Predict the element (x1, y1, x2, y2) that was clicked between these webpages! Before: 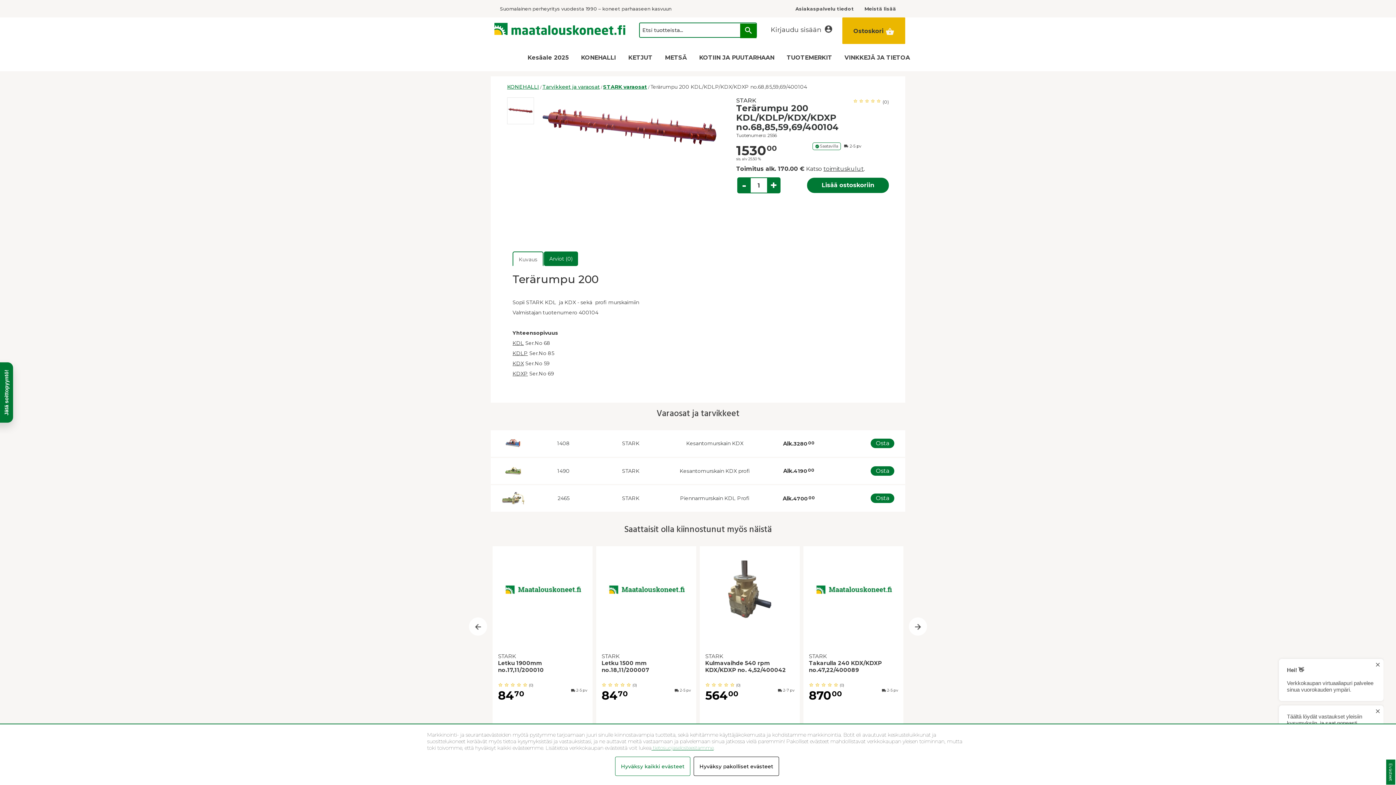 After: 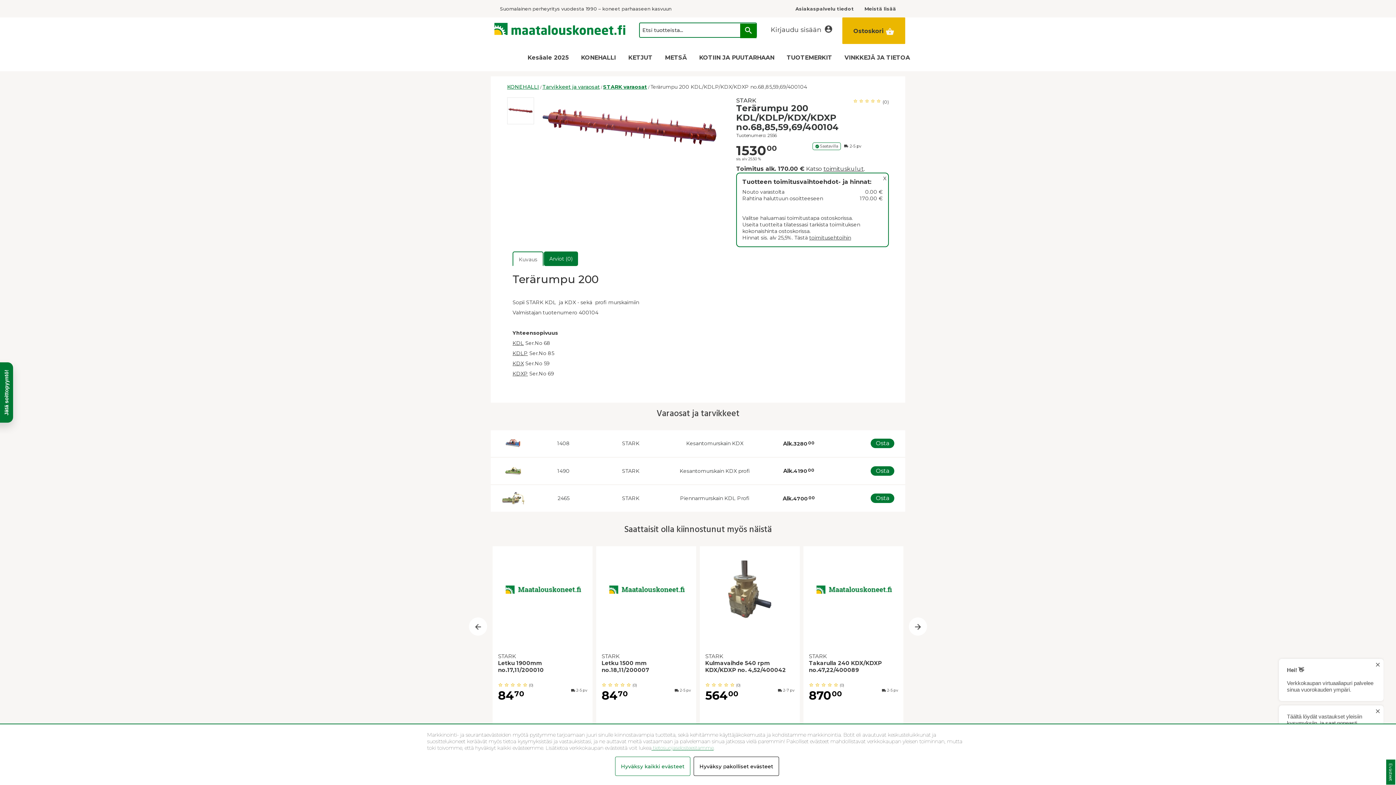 Action: bbox: (823, 165, 864, 172) label: toimituskulut